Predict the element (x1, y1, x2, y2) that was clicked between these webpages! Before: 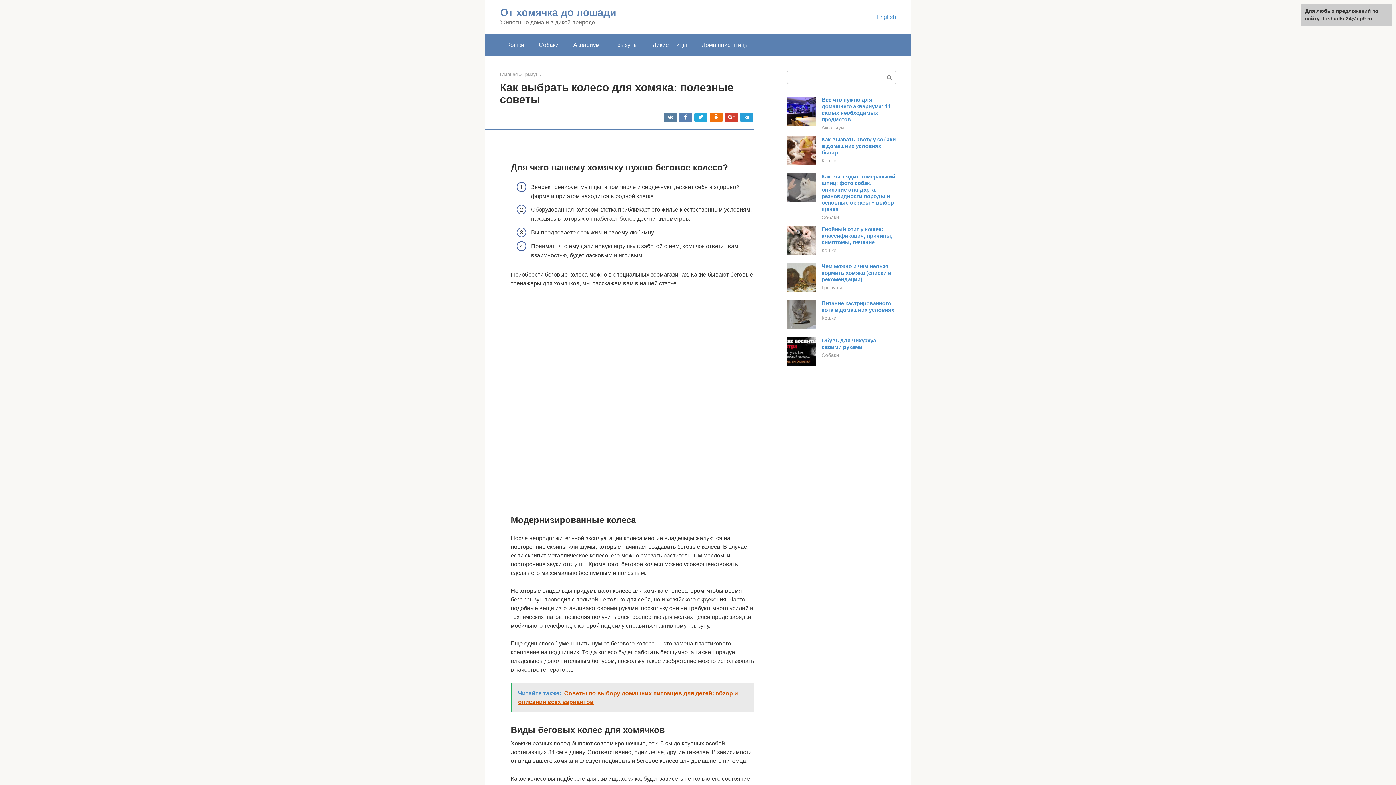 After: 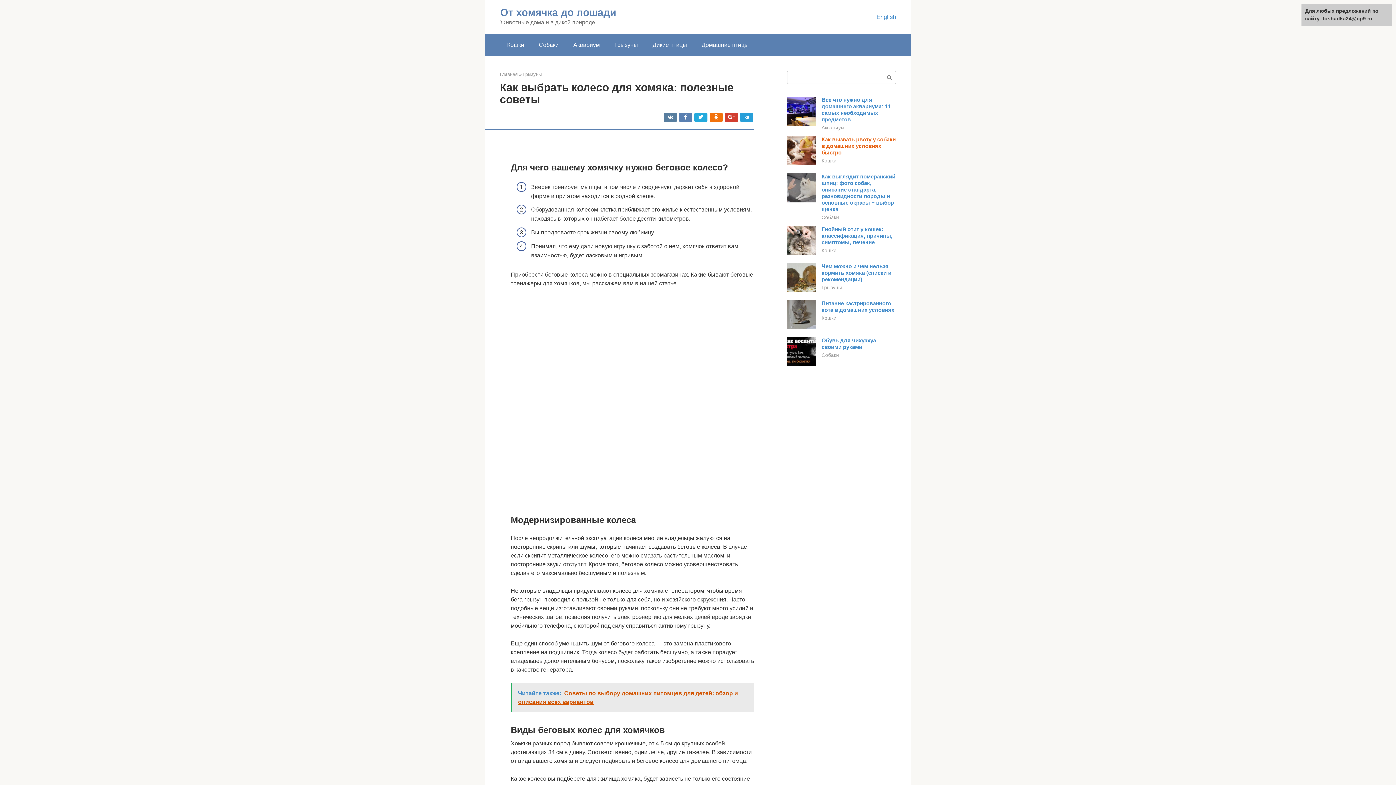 Action: label: Как вызвать рвоту у собаки в домашних условиях быстро bbox: (821, 136, 896, 155)